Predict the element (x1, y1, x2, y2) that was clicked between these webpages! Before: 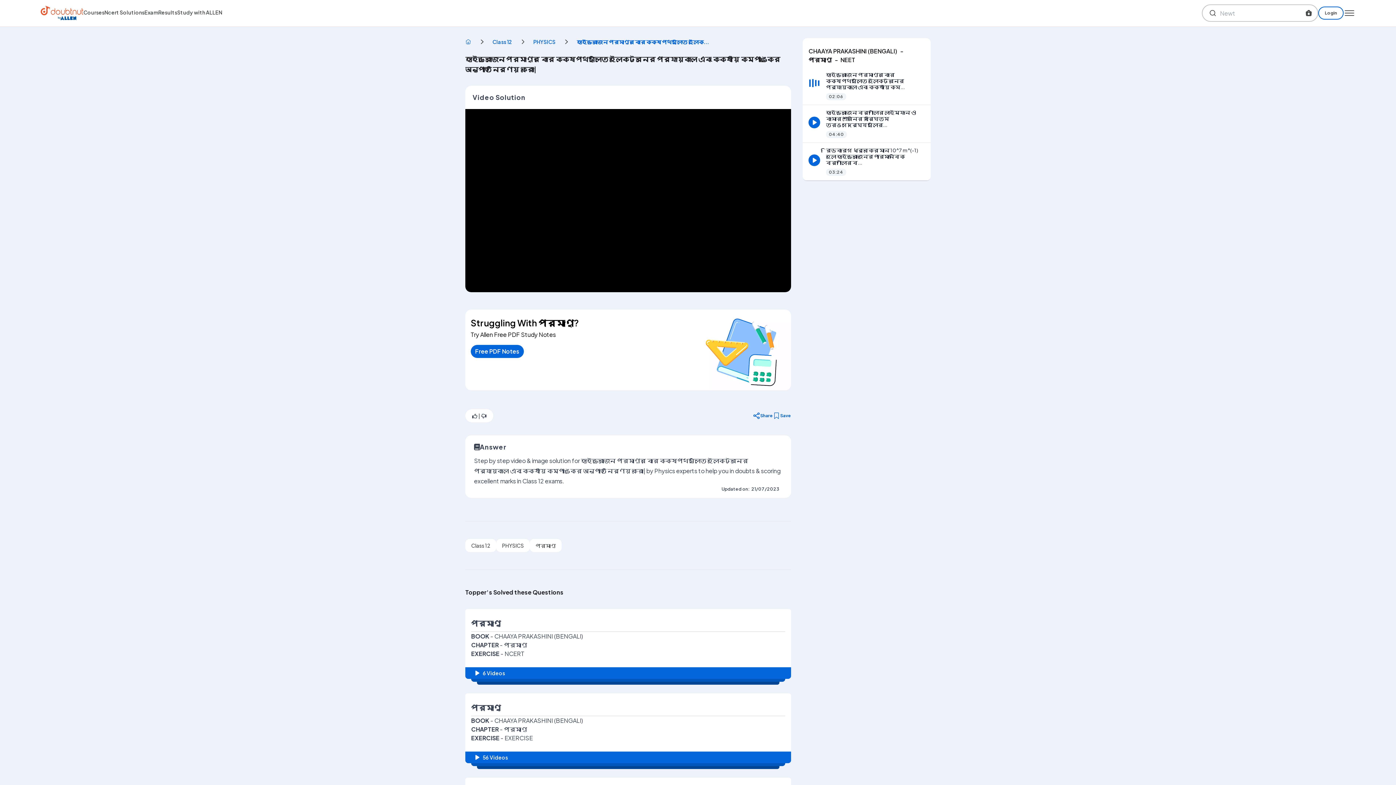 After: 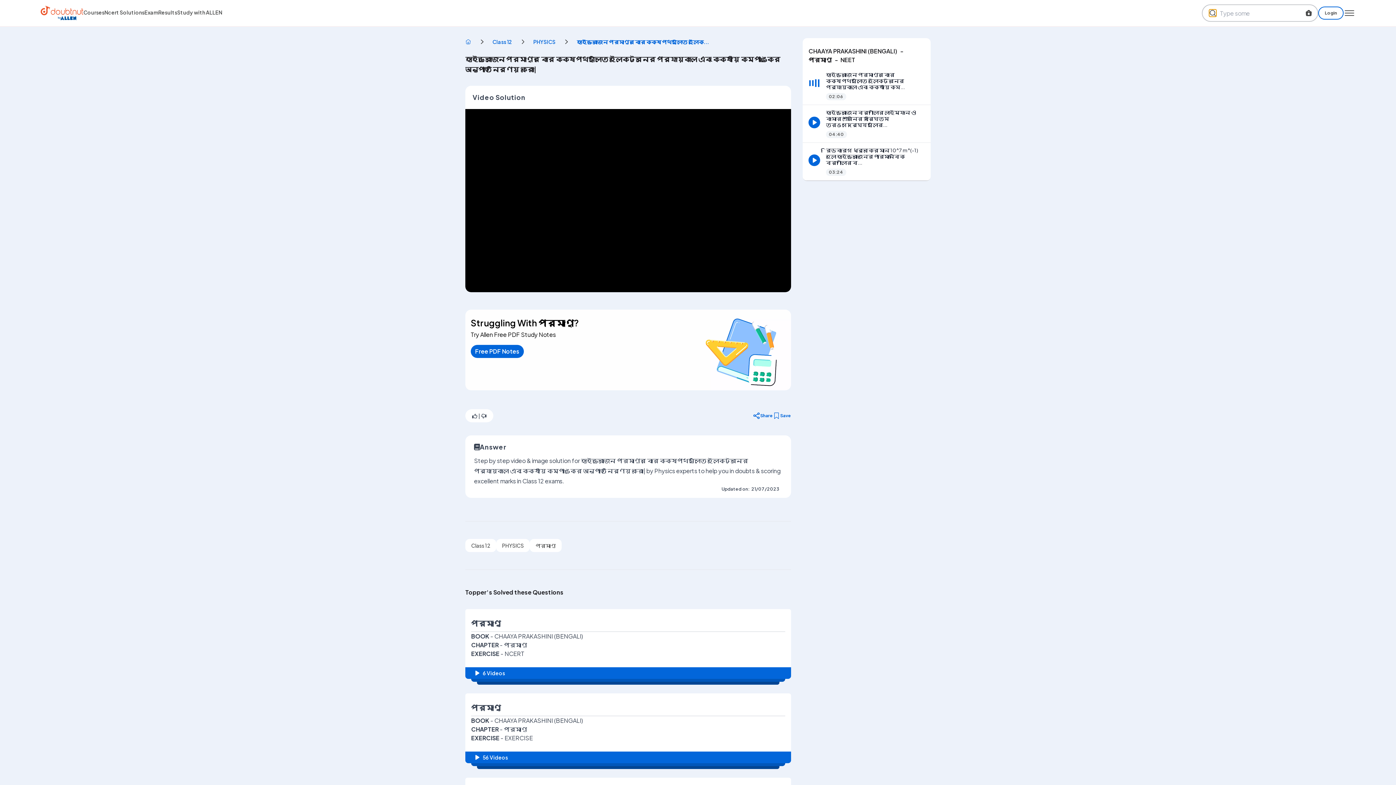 Action: bbox: (1209, 9, 1216, 16)